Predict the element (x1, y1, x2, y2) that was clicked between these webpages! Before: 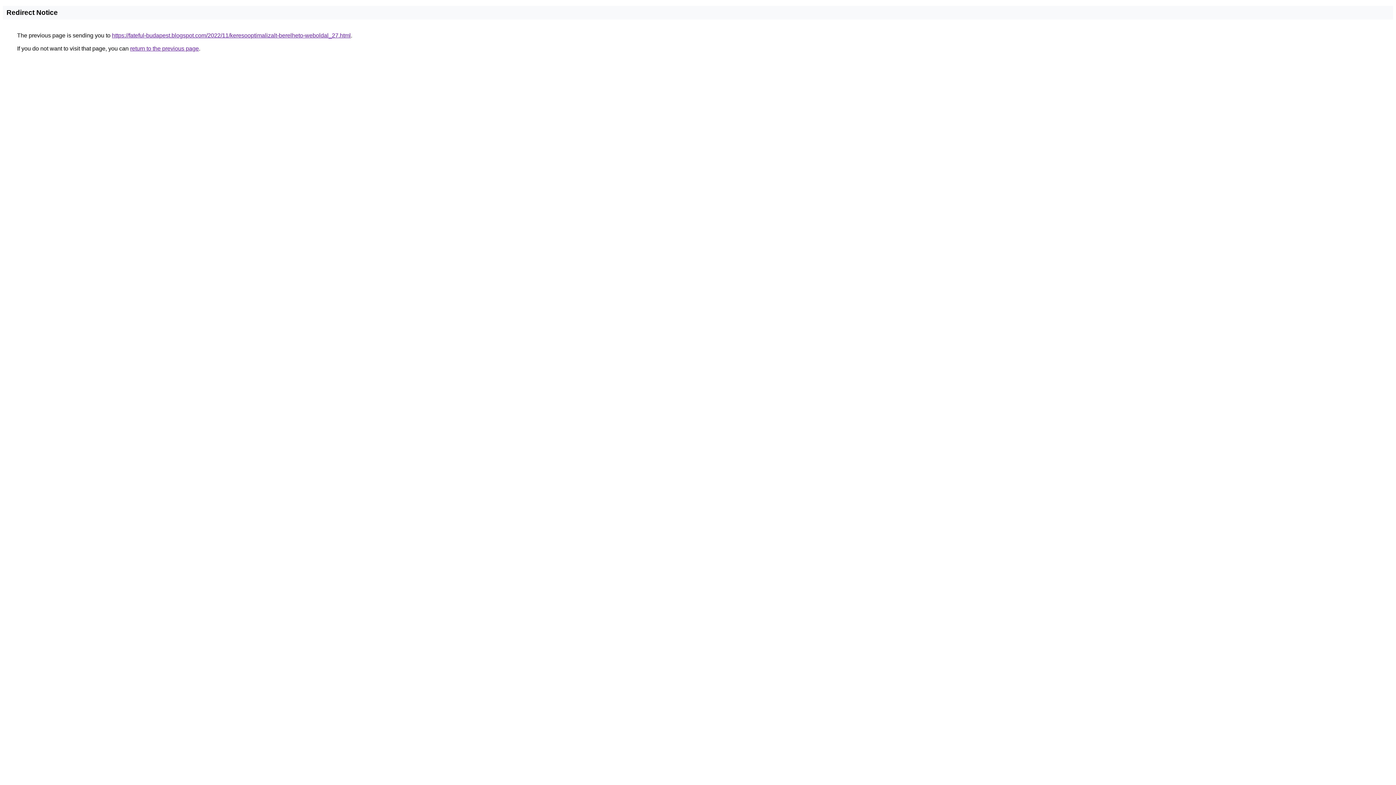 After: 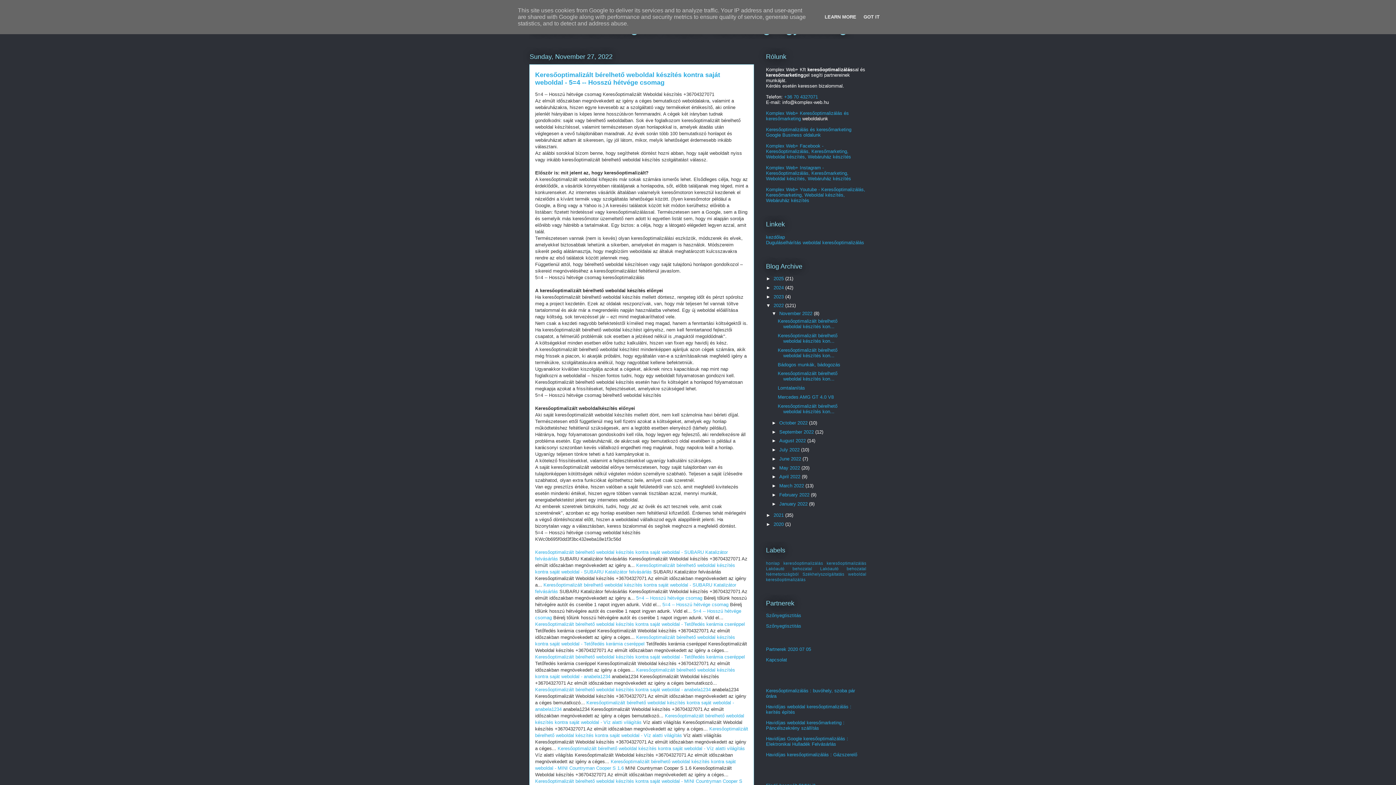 Action: bbox: (112, 32, 350, 38) label: https://fateful-budapest.blogspot.com/2022/11/keresooptimalizalt-berelheto-weboldal_27.html